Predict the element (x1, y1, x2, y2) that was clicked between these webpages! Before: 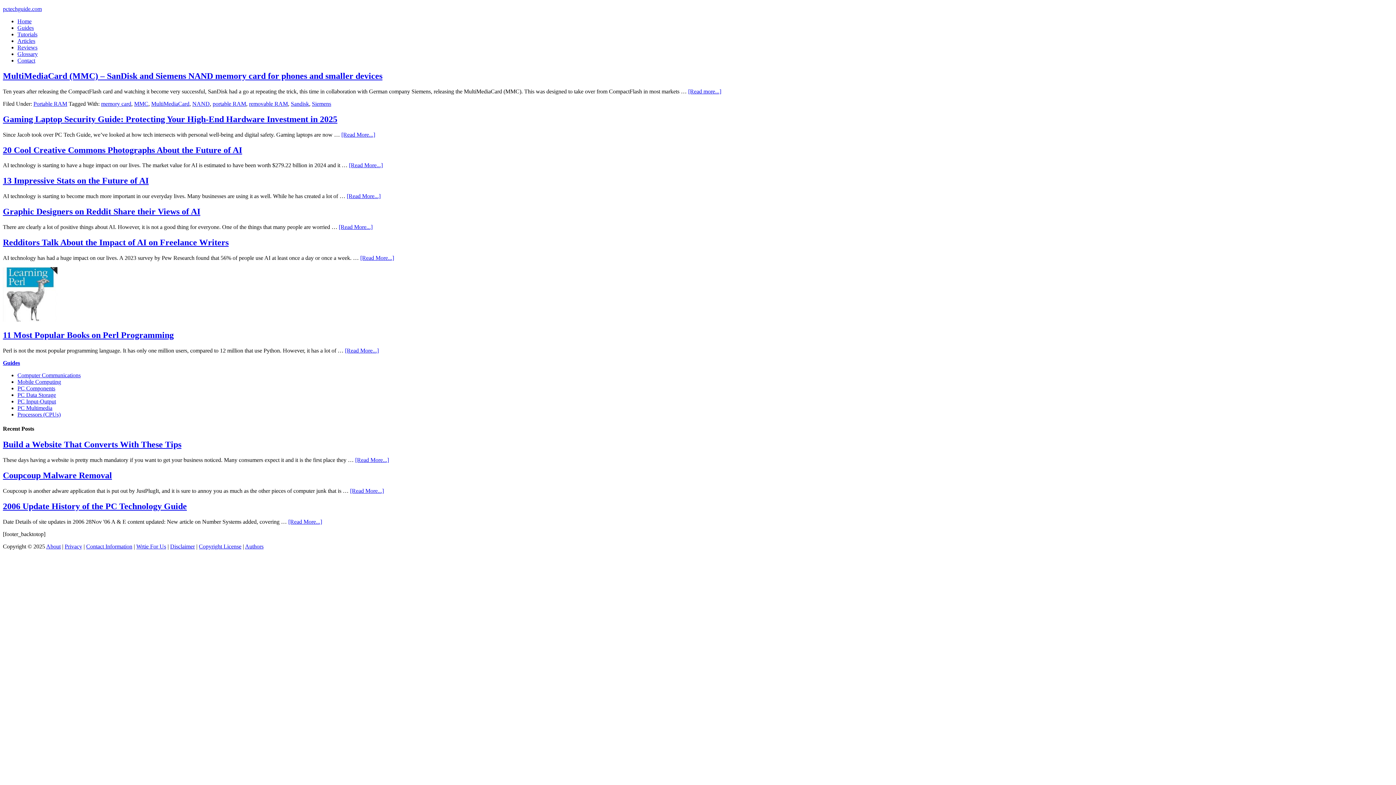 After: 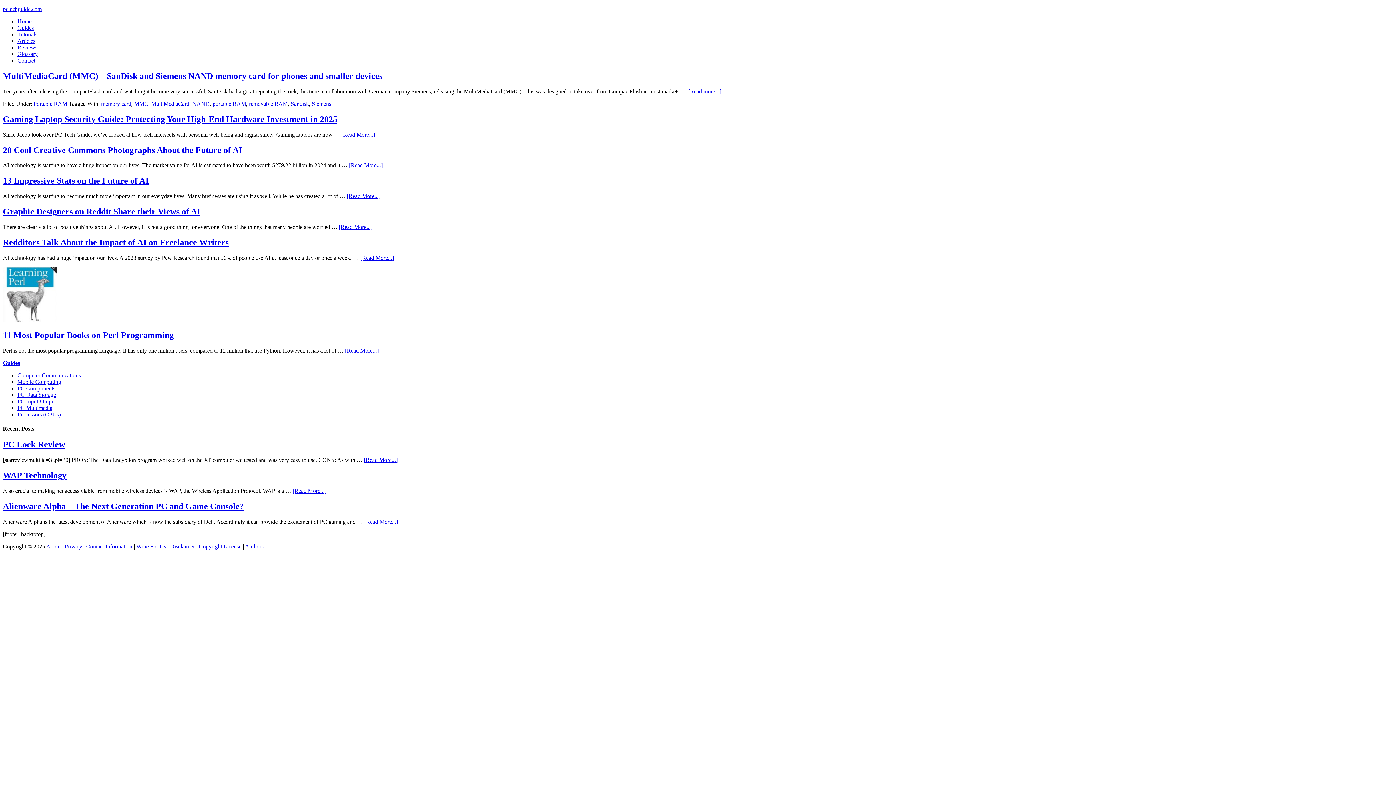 Action: bbox: (312, 100, 331, 106) label: Siemens